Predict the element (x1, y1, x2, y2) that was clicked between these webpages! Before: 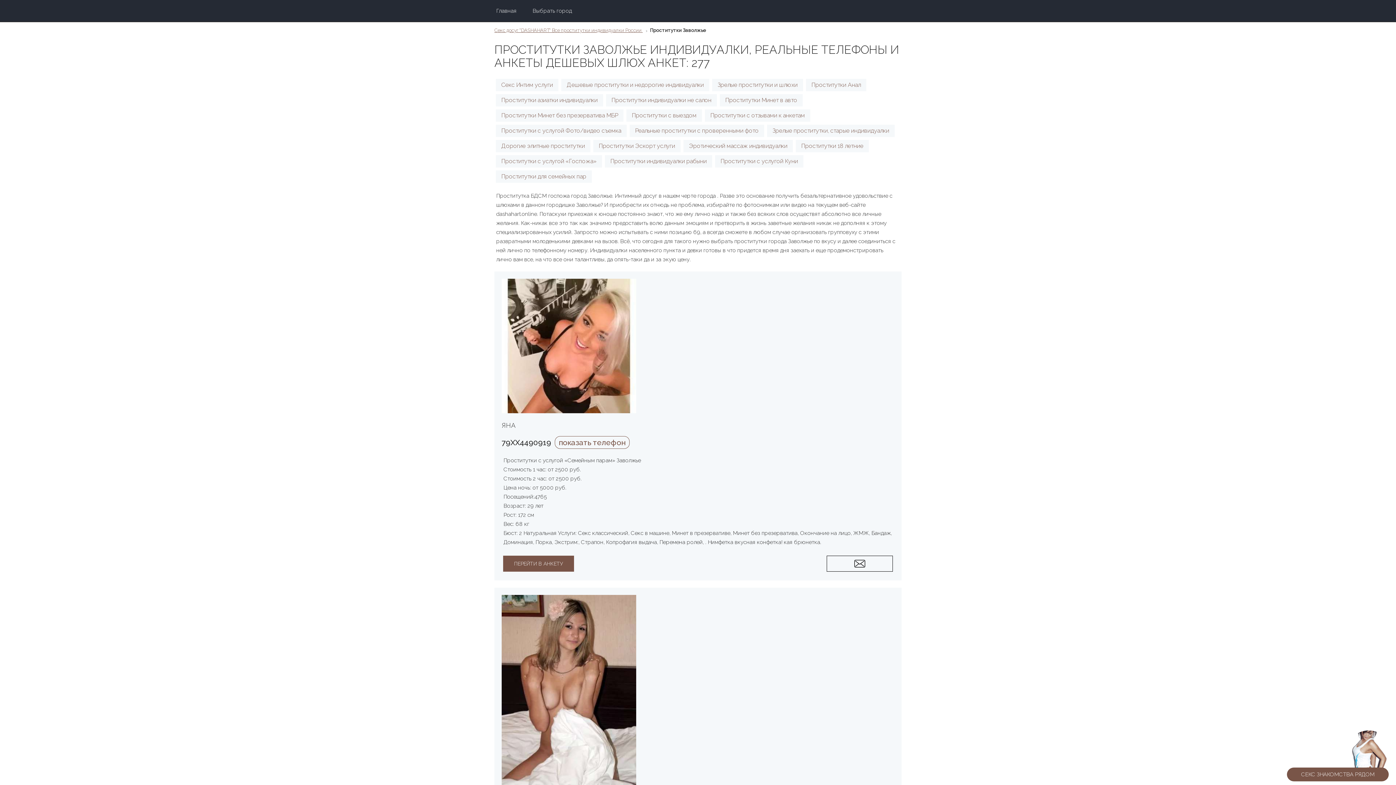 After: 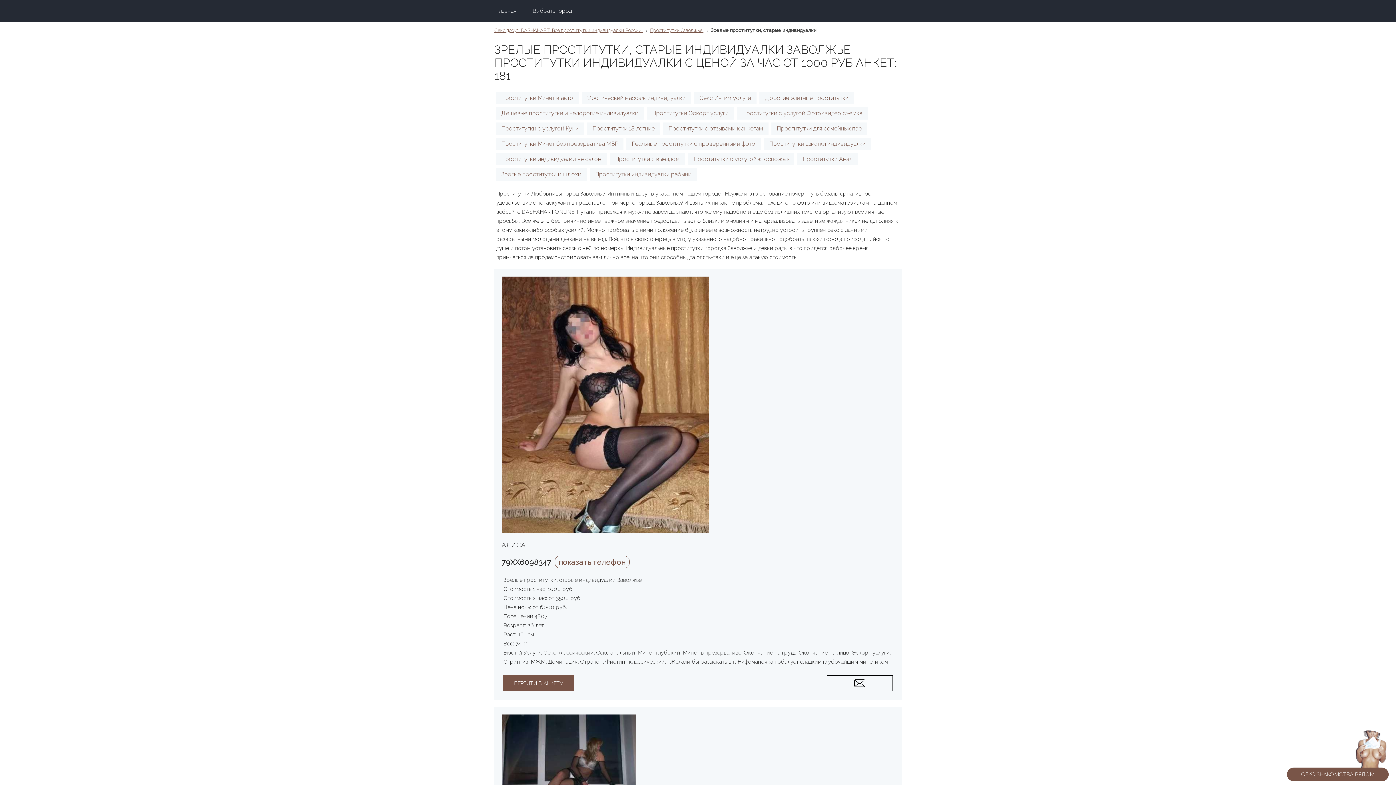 Action: bbox: (767, 124, 894, 136) label: Зрелые проститутки, старые индивидуалки